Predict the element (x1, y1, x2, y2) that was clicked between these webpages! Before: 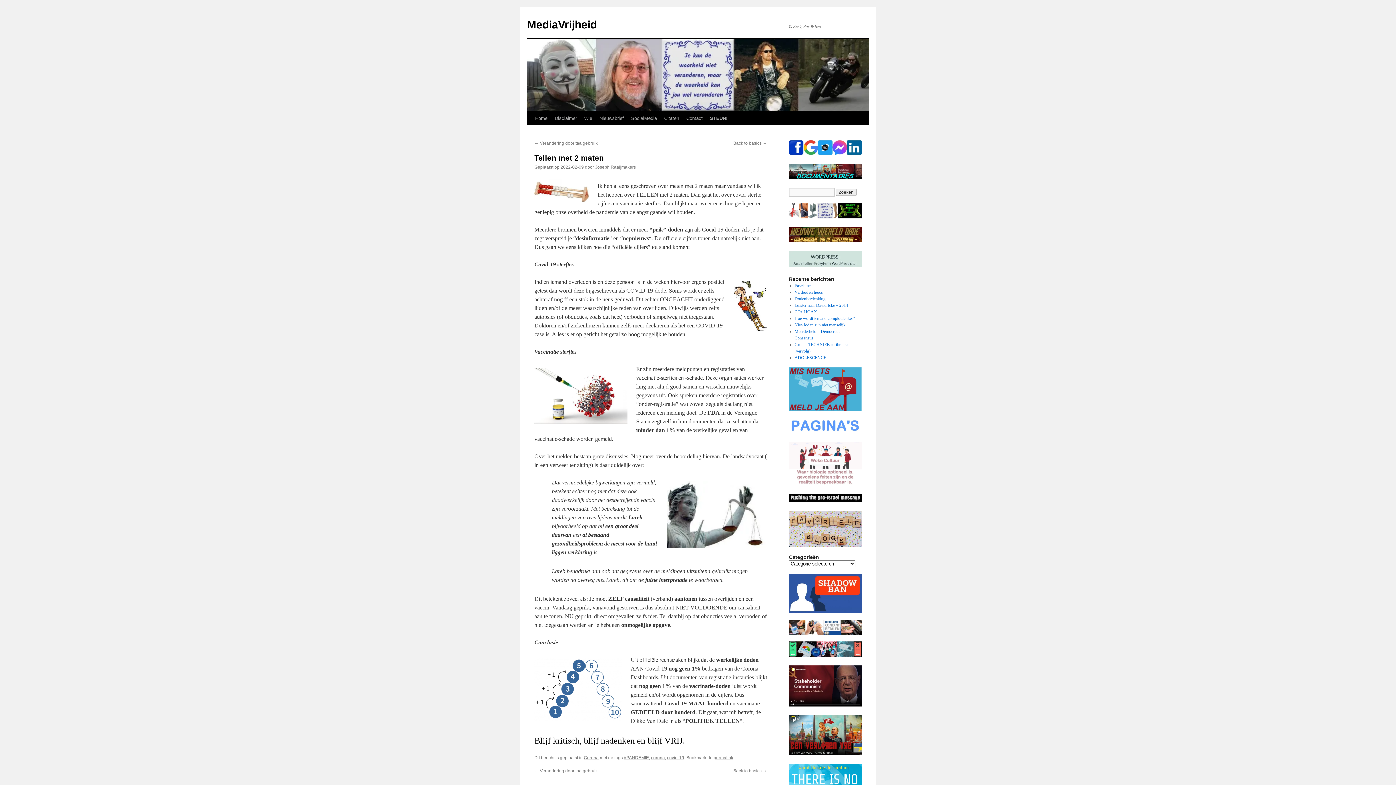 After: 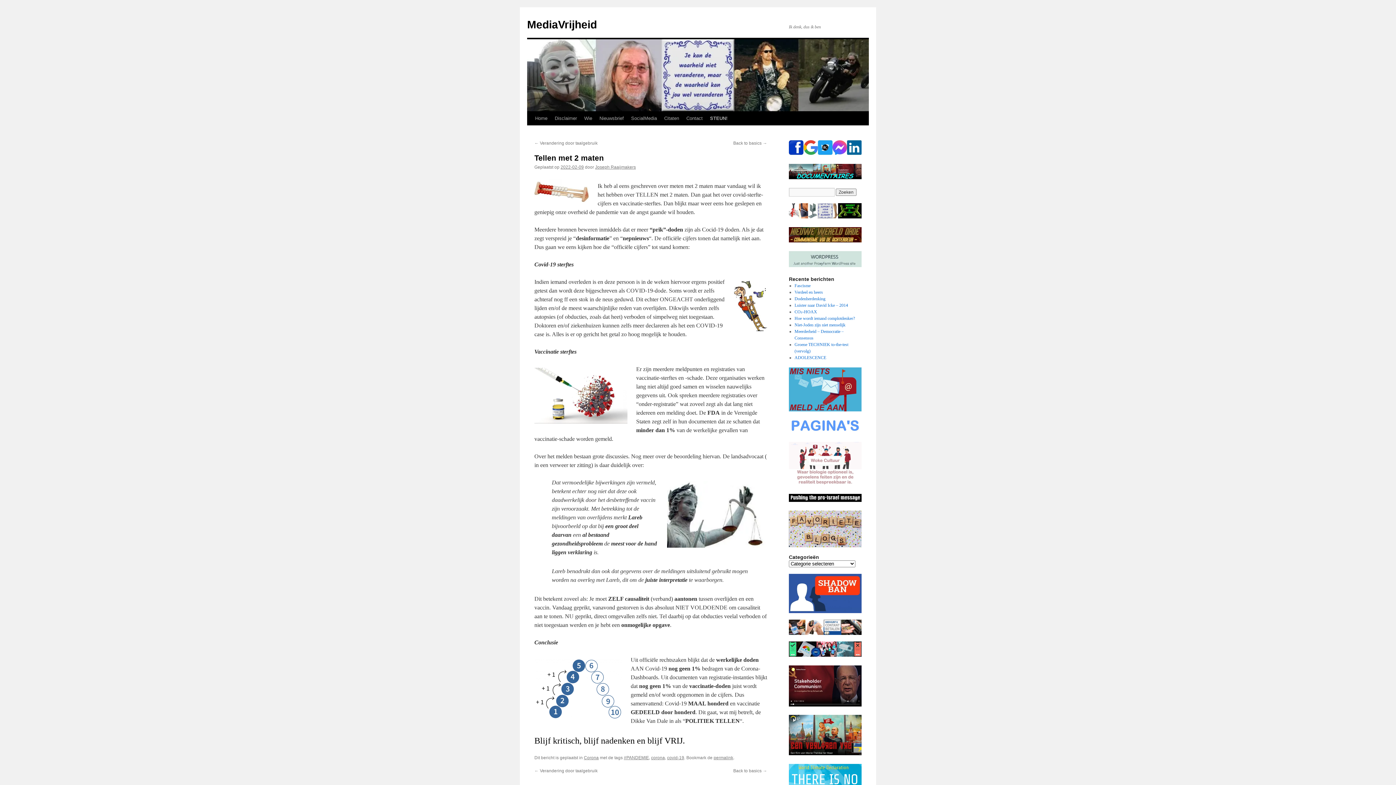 Action: bbox: (789, 494, 861, 502)